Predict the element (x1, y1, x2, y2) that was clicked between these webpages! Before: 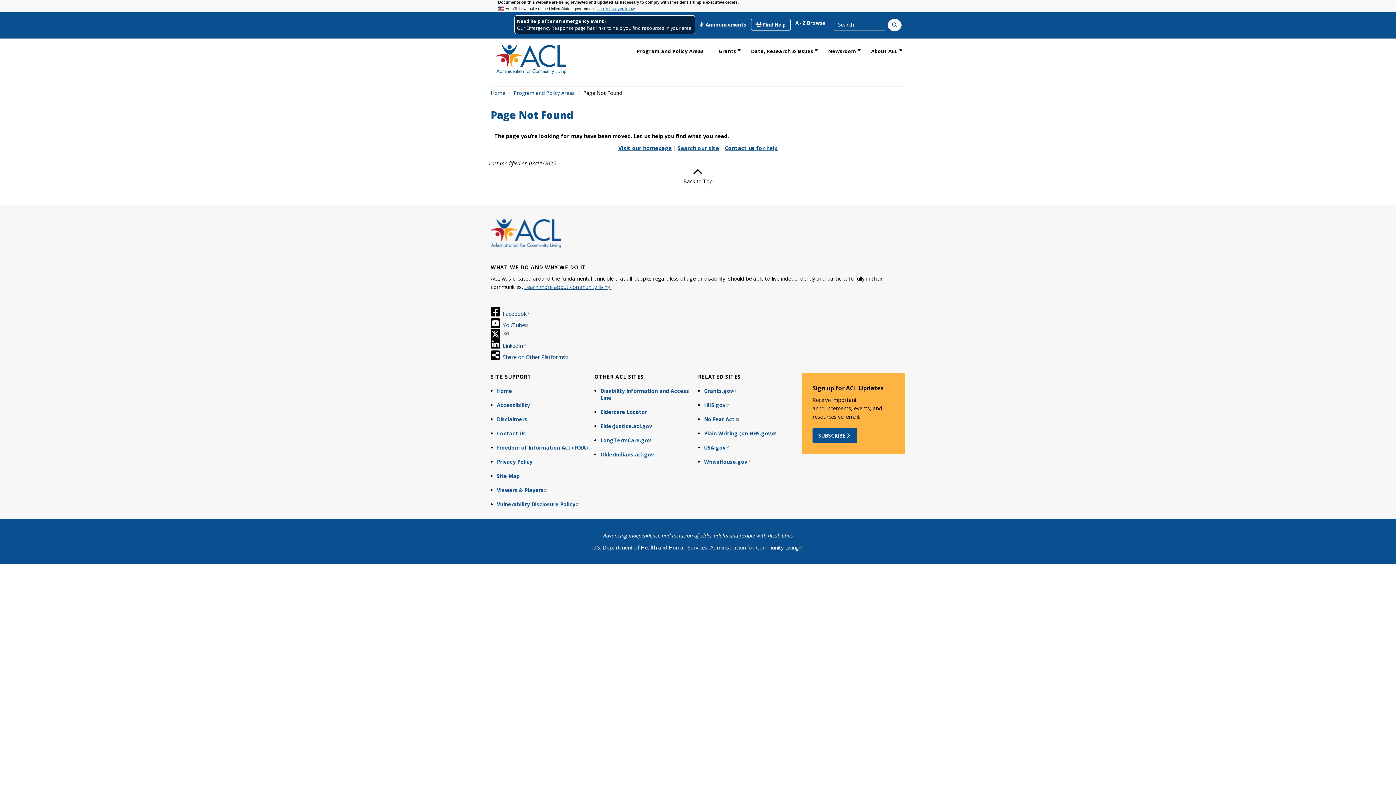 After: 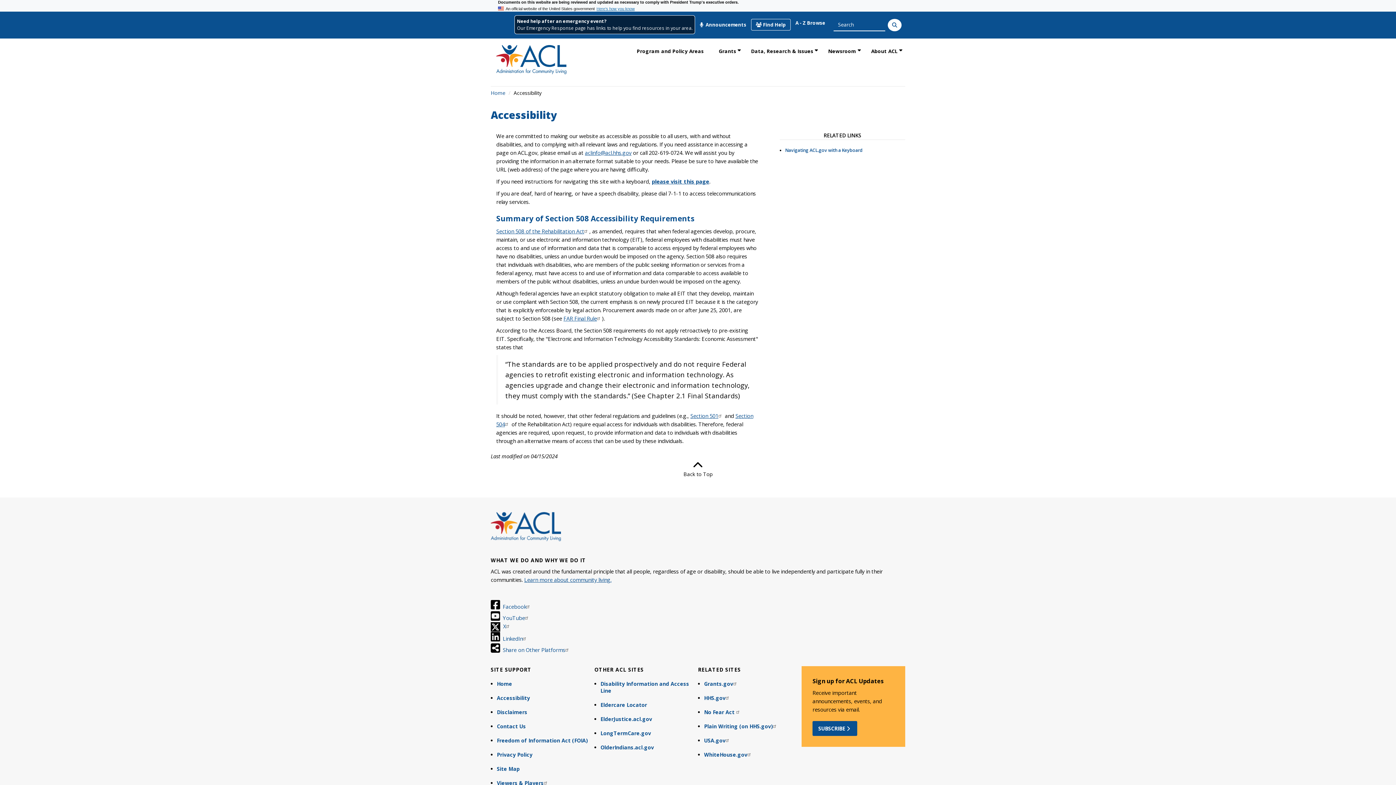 Action: bbox: (497, 398, 594, 412) label: Accessibility